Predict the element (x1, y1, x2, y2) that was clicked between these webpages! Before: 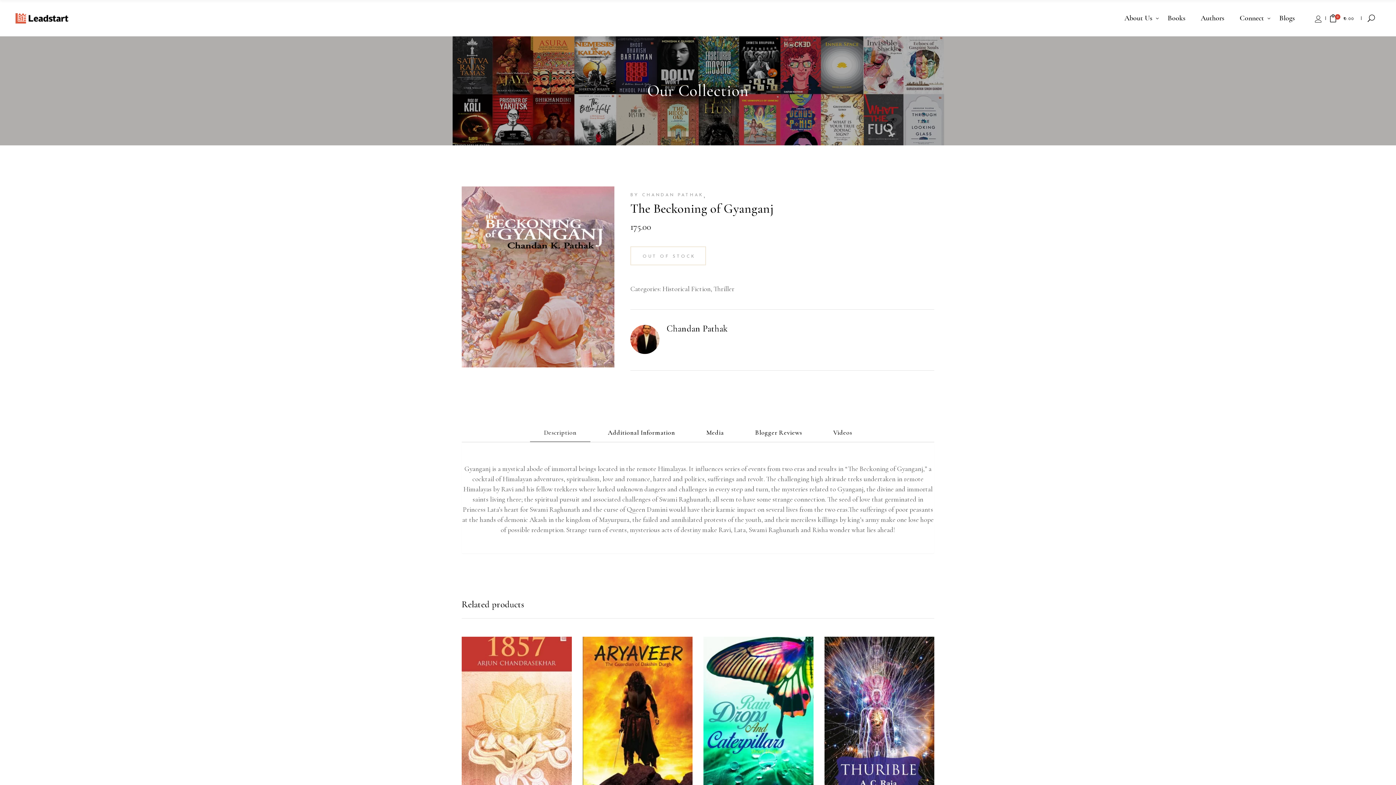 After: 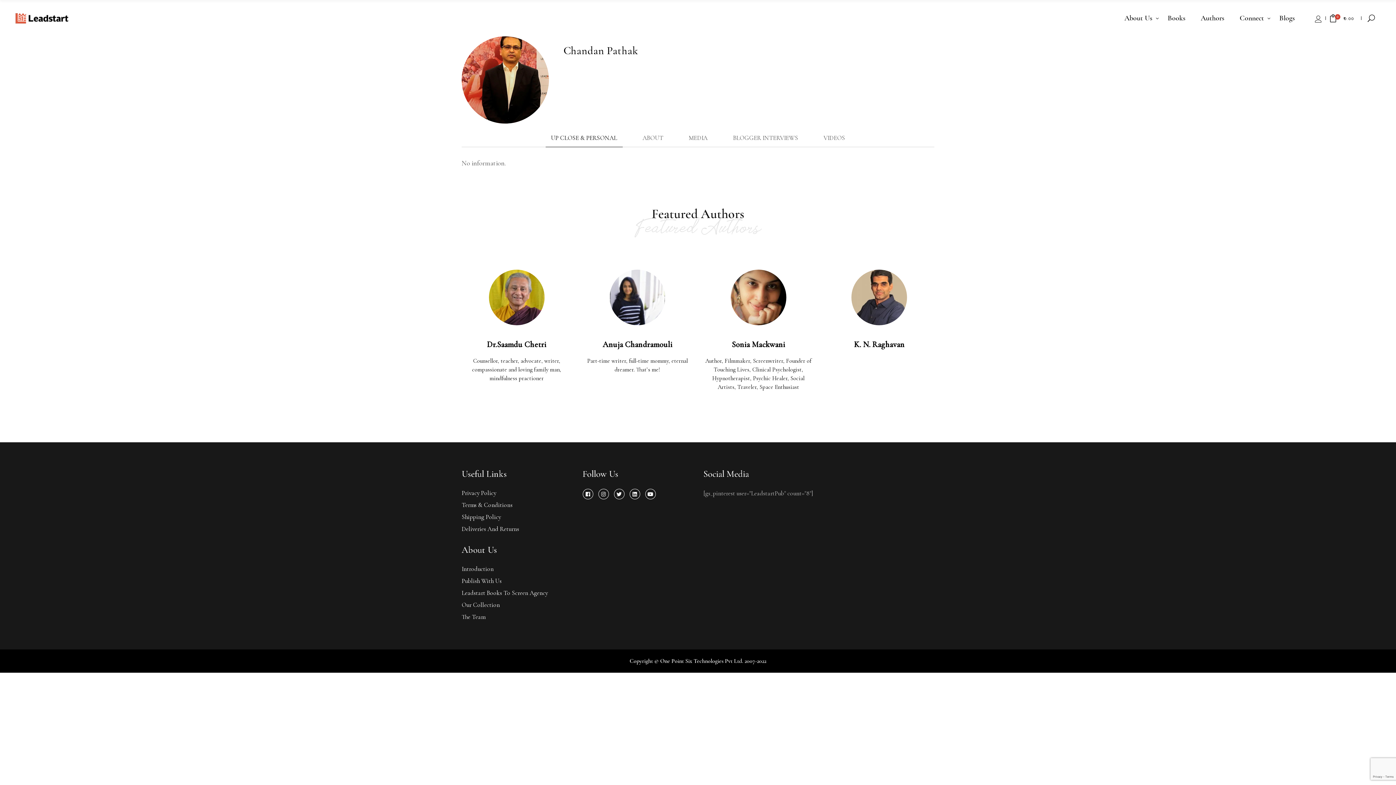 Action: bbox: (630, 190, 703, 200) label: BY CHANDAN PATHAK